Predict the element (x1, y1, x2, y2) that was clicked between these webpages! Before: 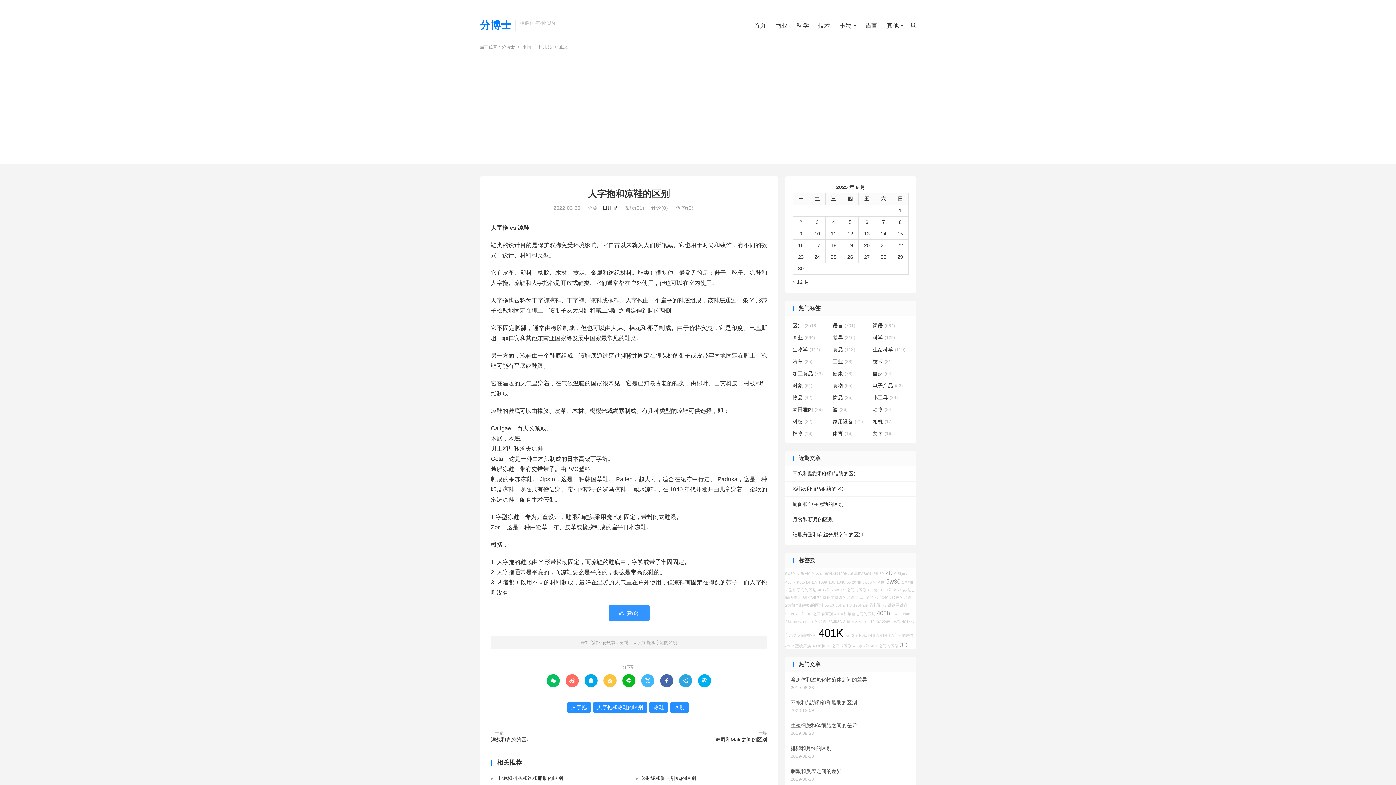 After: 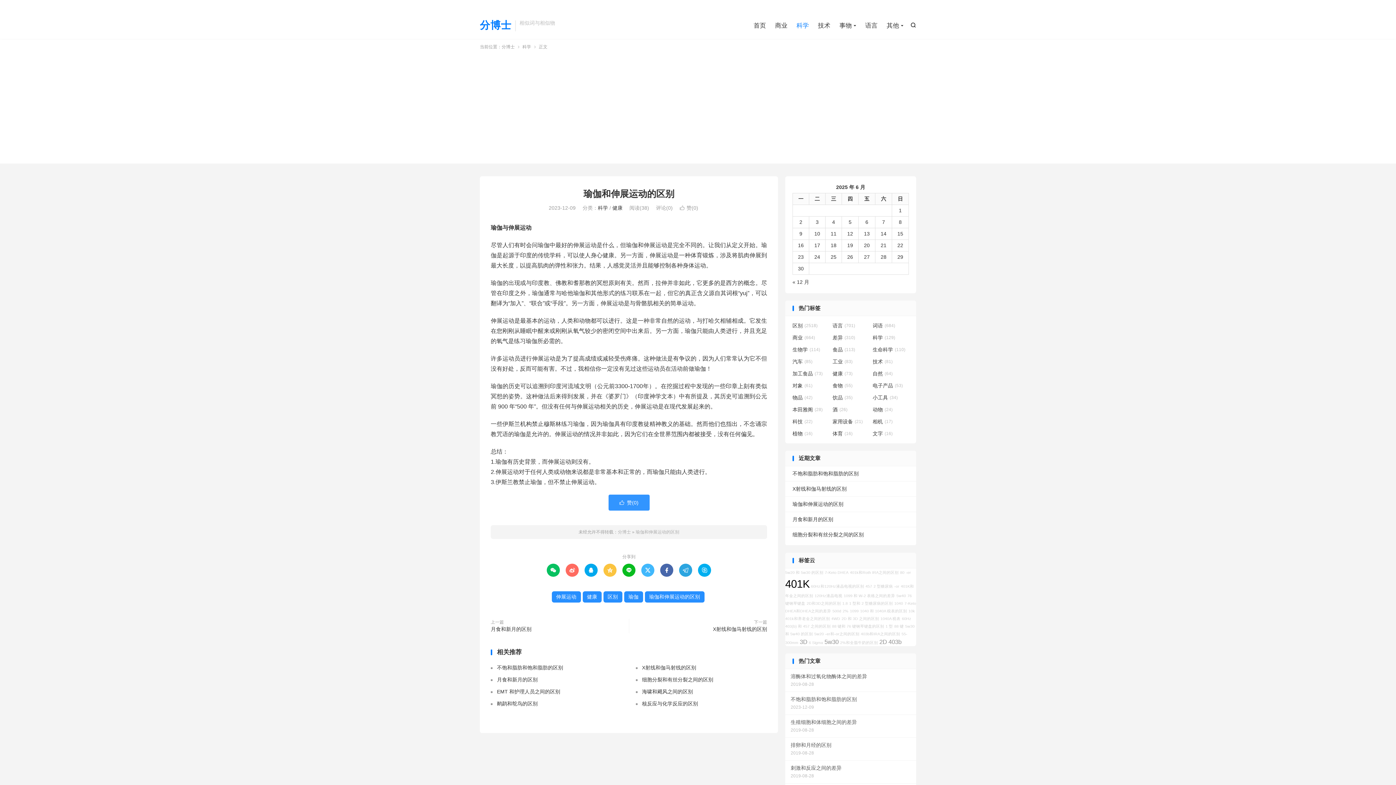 Action: label: 瑜伽和伸展运动的区别 bbox: (792, 501, 843, 507)